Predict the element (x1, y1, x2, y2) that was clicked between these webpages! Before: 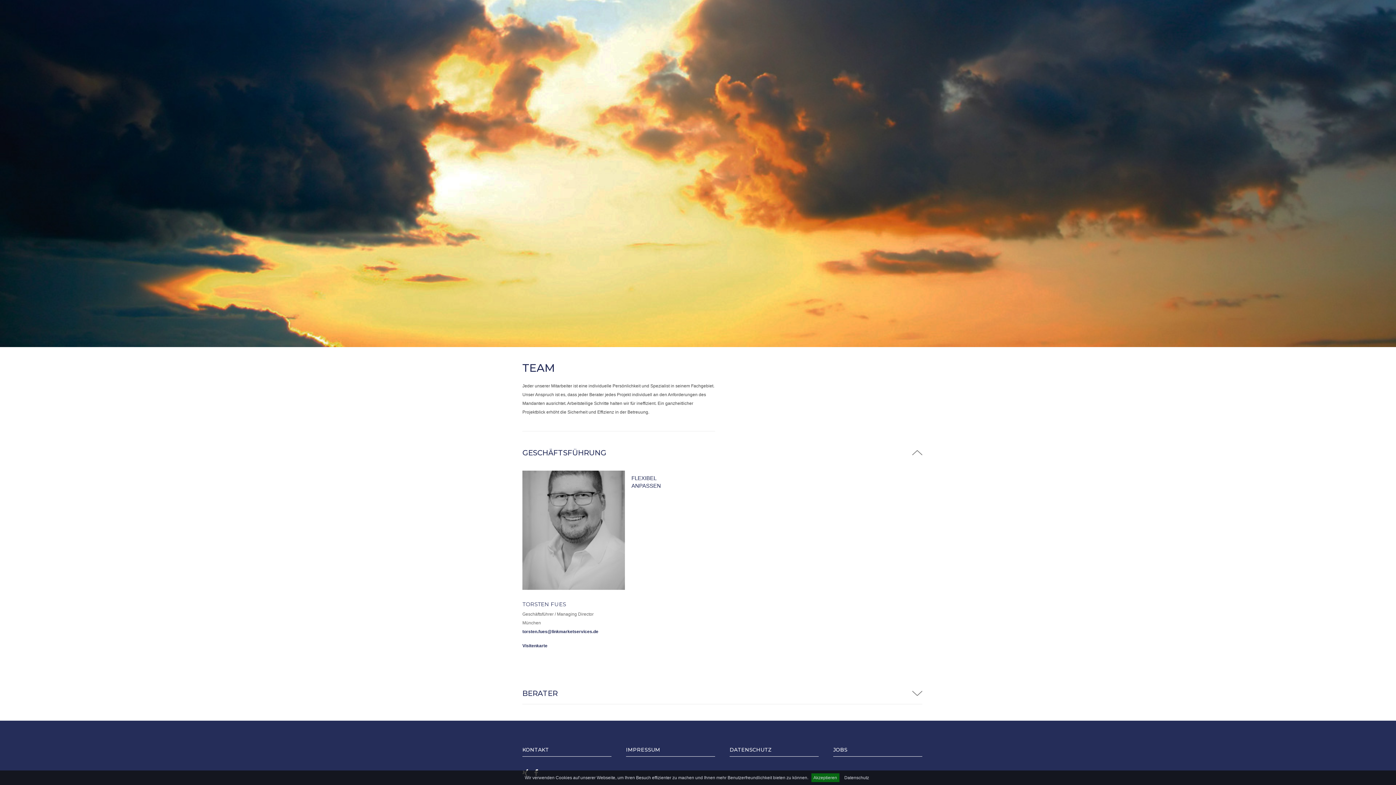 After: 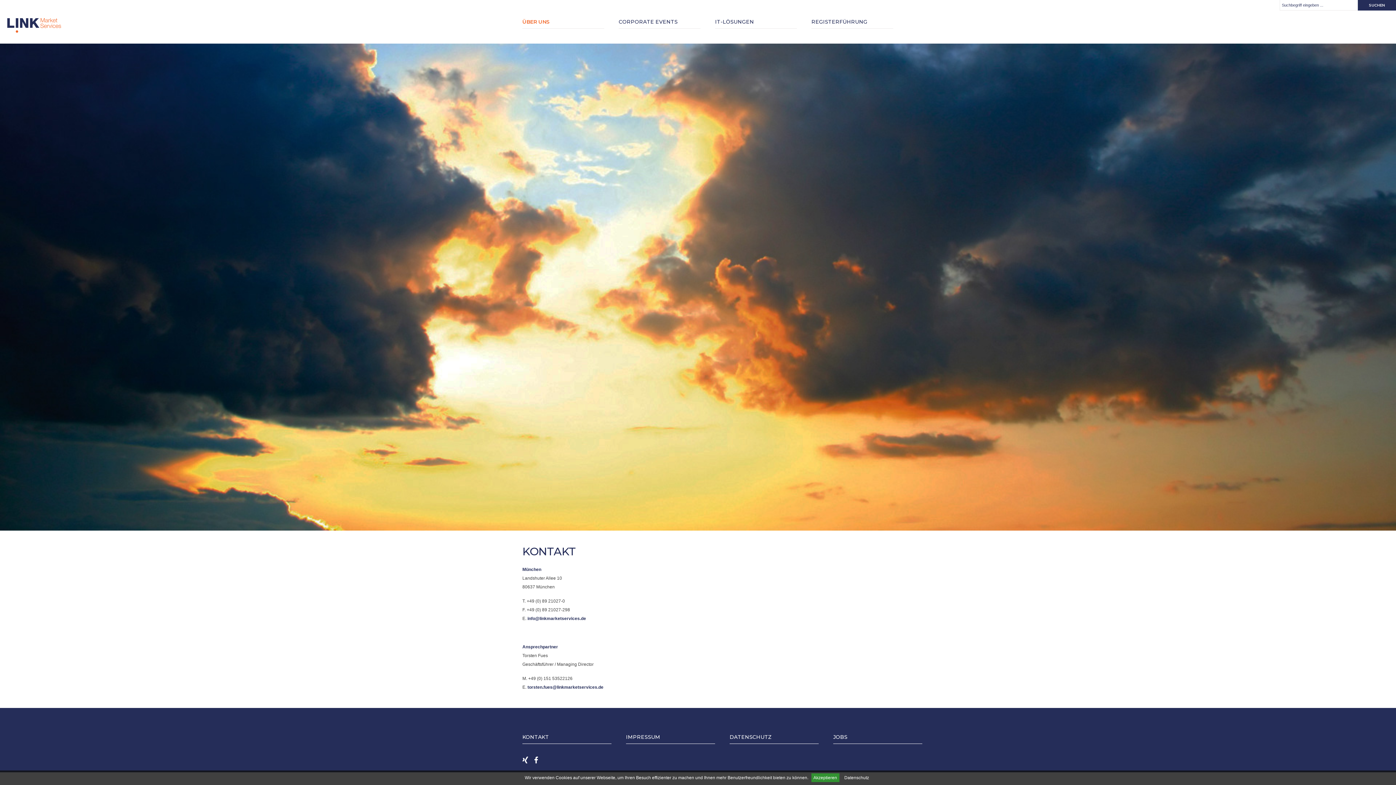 Action: bbox: (522, 746, 611, 753) label: KONTAKT